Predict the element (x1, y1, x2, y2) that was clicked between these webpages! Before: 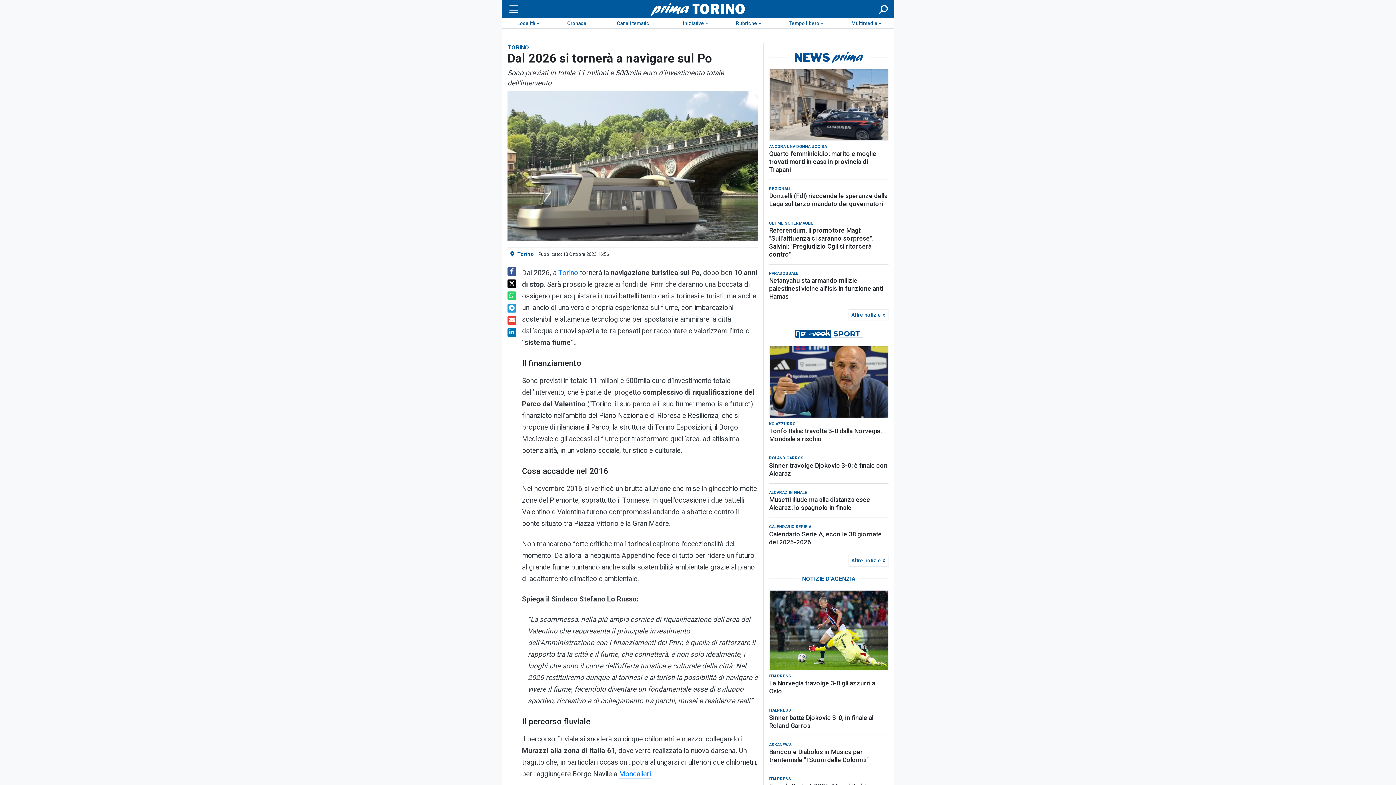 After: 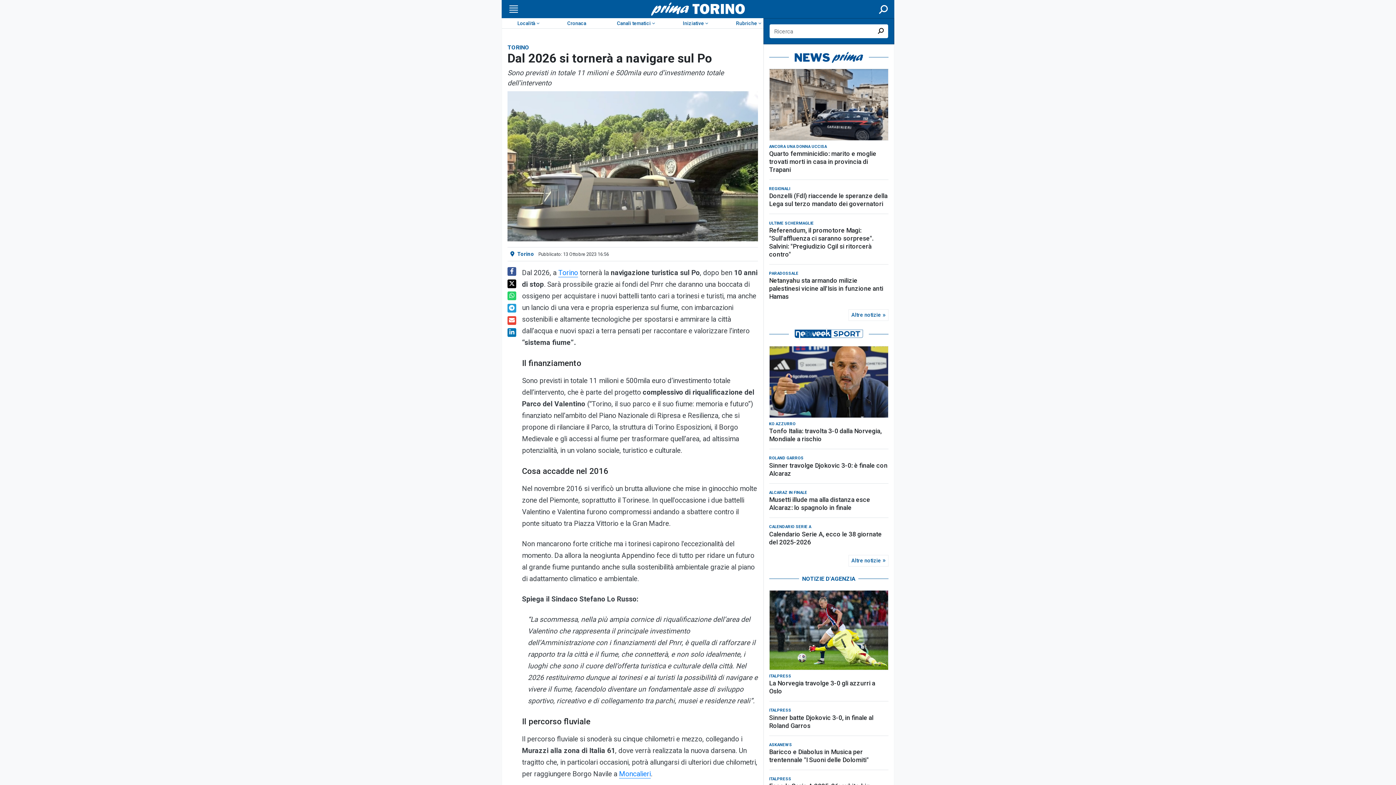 Action: bbox: (877, 4, 889, 13) label: Cerca